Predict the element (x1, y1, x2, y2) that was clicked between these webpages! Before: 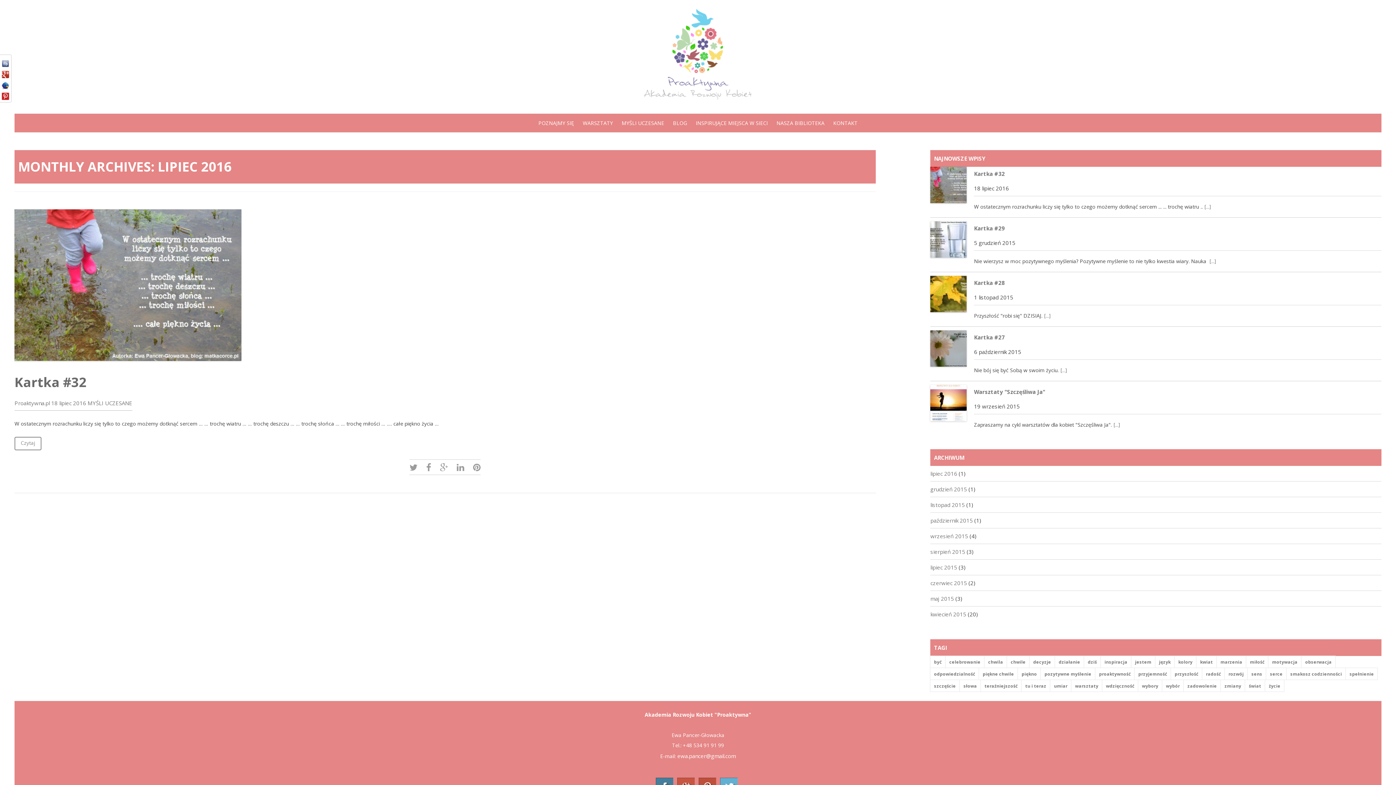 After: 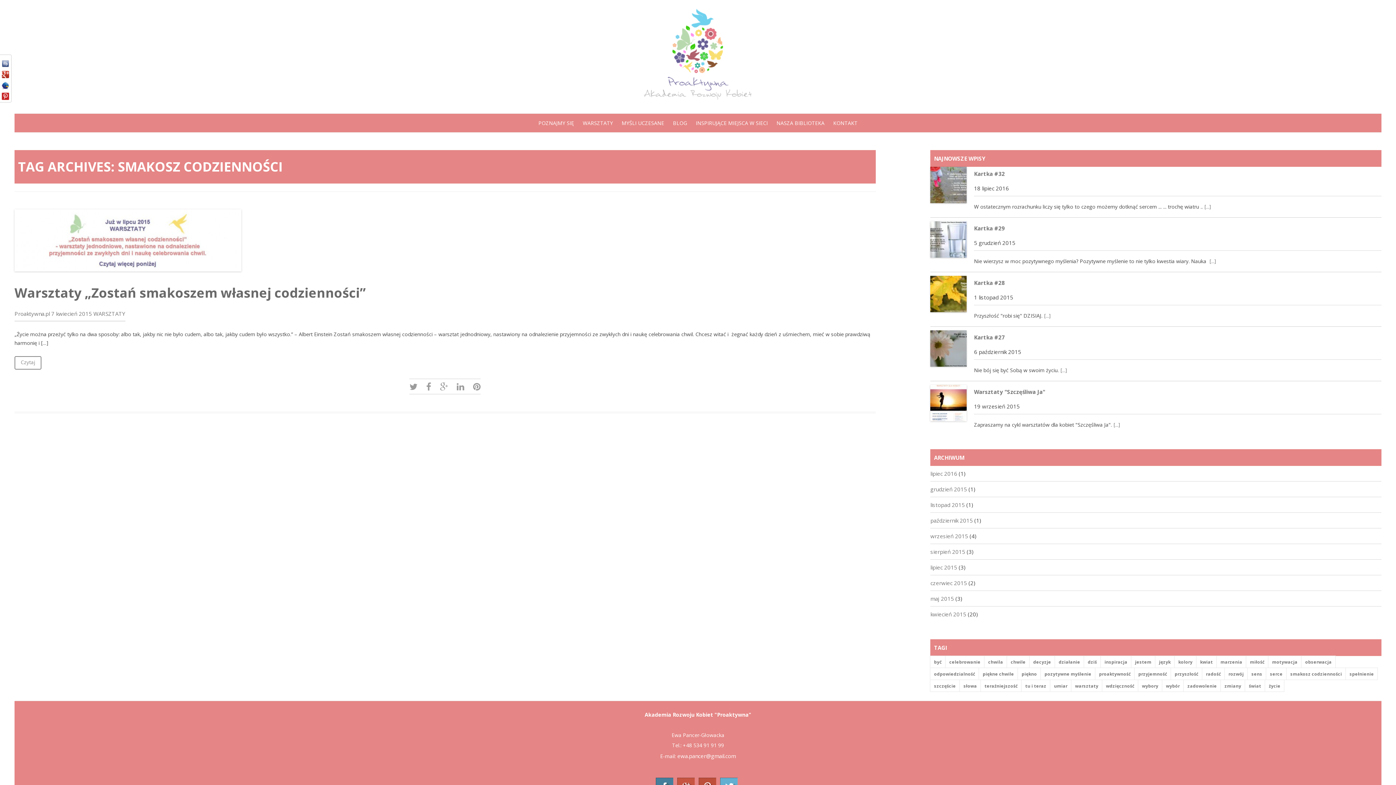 Action: bbox: (1286, 668, 1346, 680) label: smakosz codzienności